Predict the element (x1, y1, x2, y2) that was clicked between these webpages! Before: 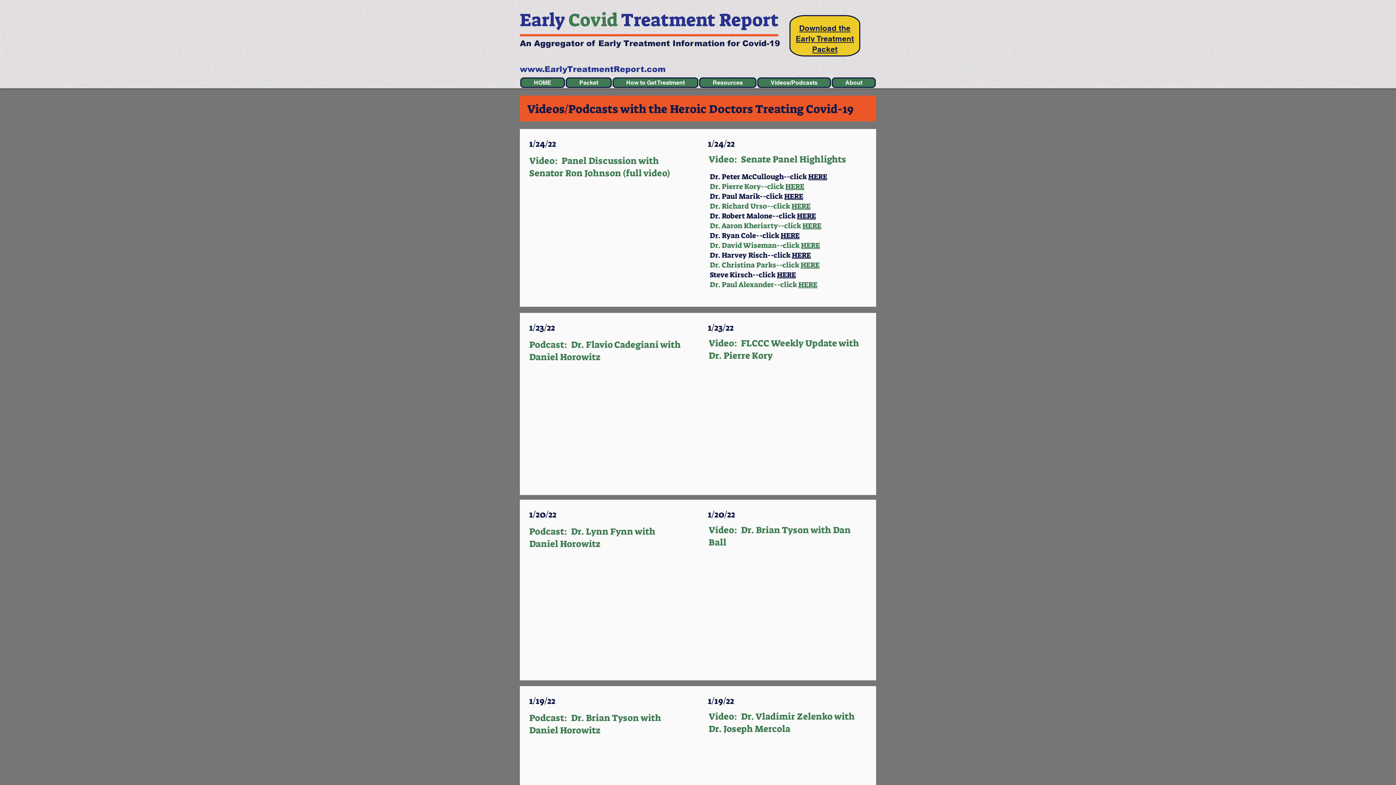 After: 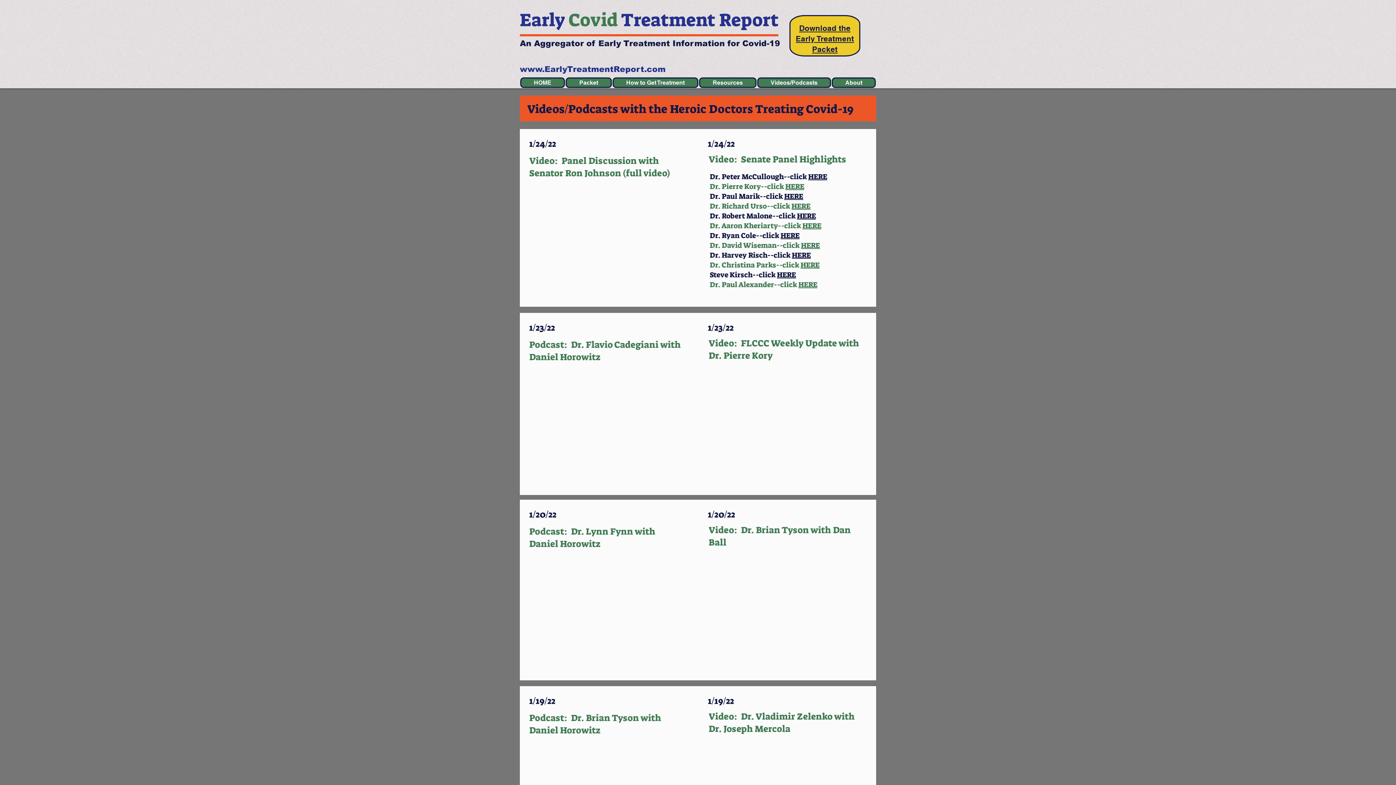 Action: label: www.EarlyTreatmentReport.com bbox: (520, 64, 665, 73)